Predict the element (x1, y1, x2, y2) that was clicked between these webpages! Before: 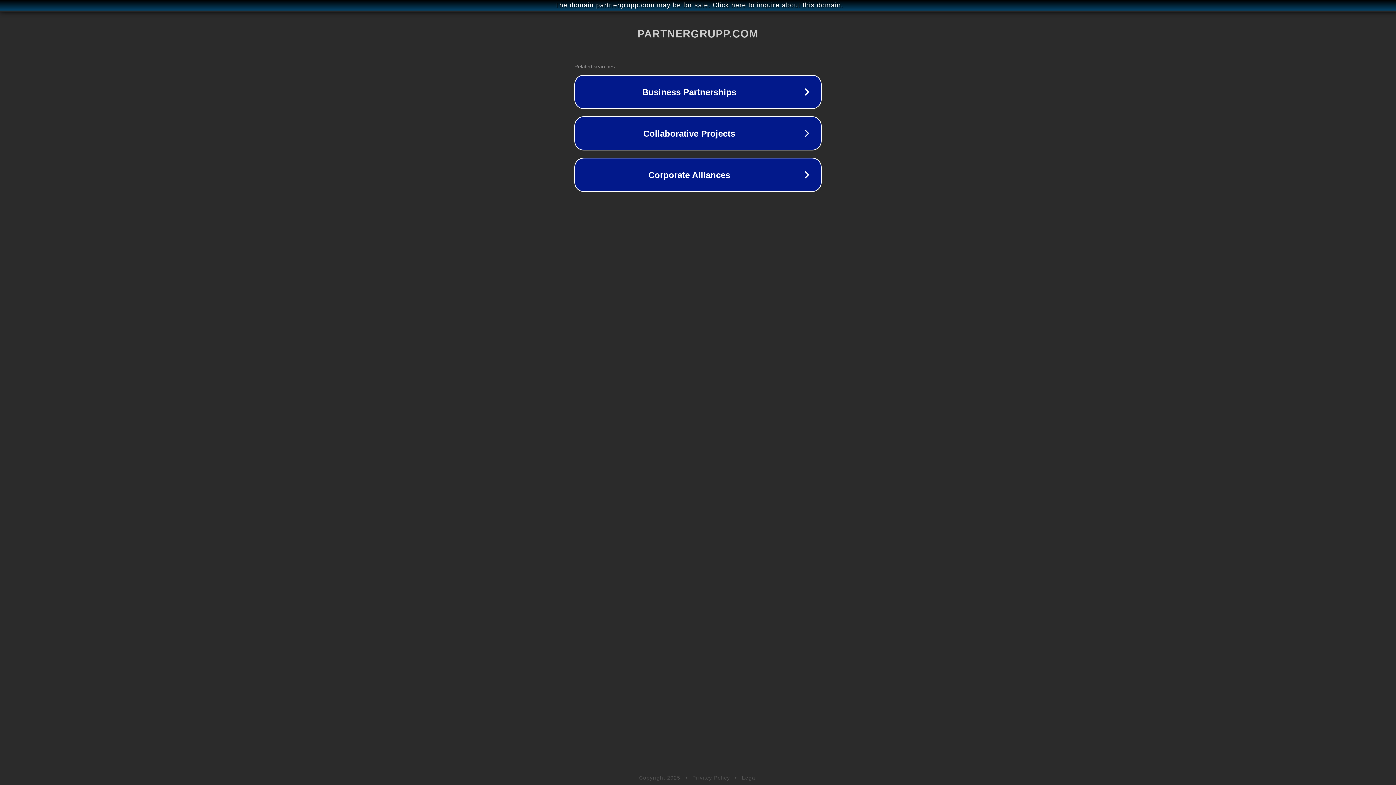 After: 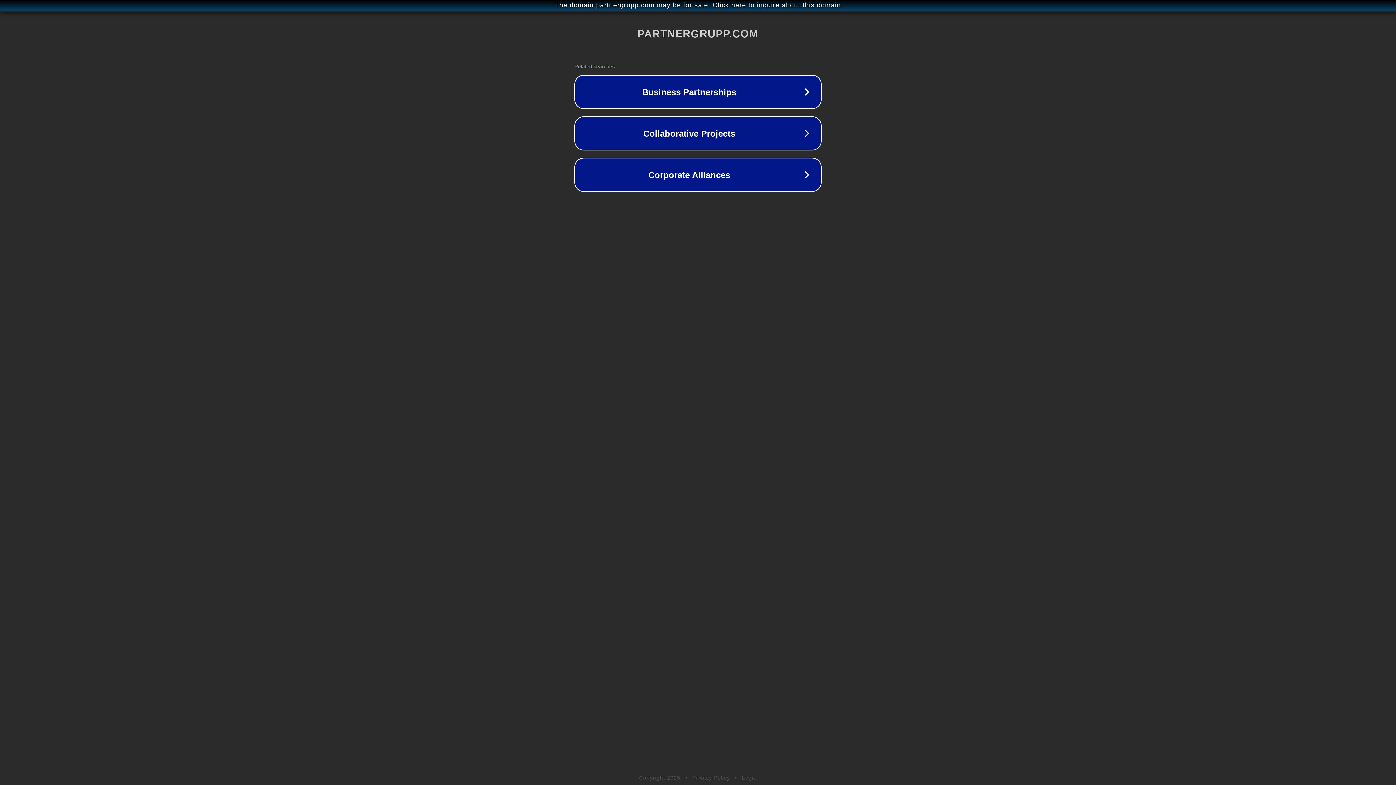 Action: bbox: (692, 775, 730, 781) label: Privacy Policy